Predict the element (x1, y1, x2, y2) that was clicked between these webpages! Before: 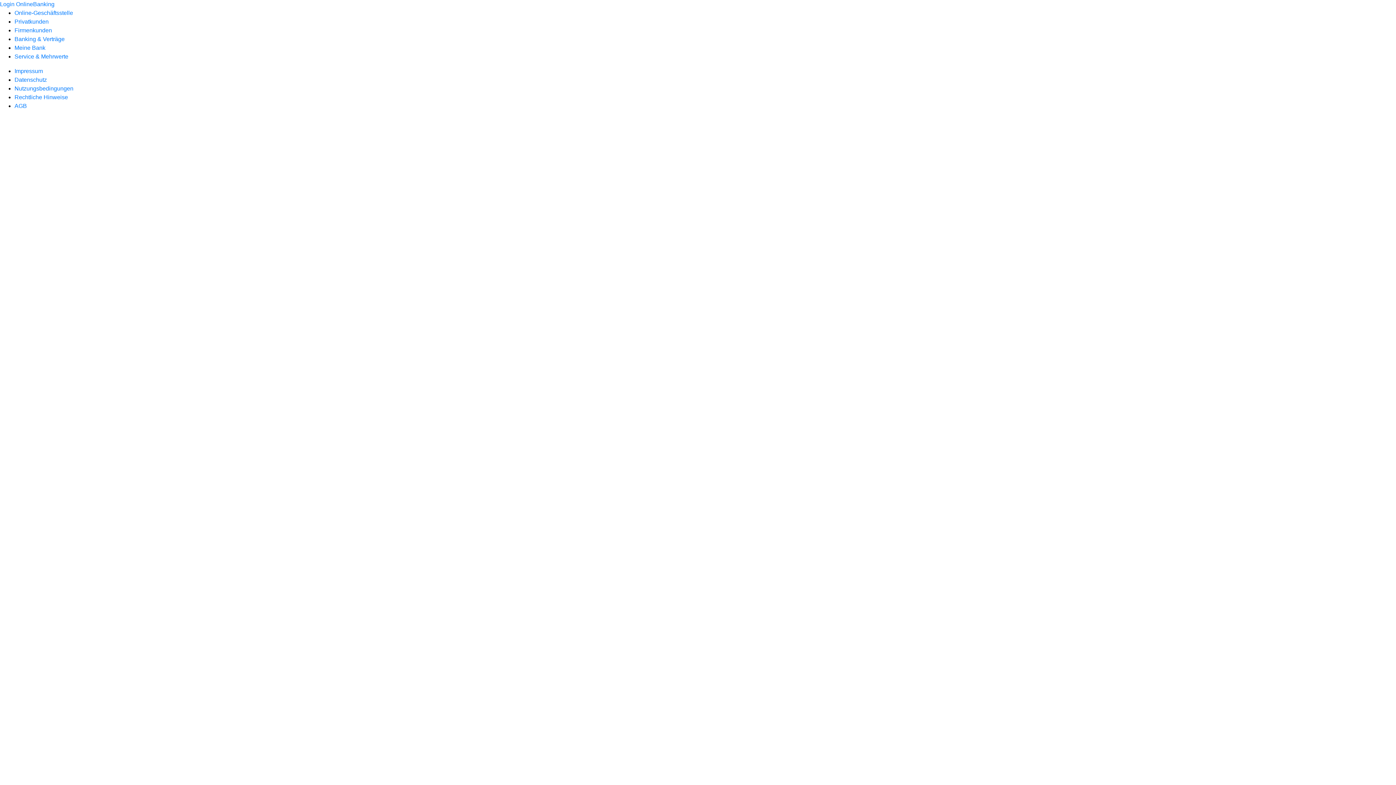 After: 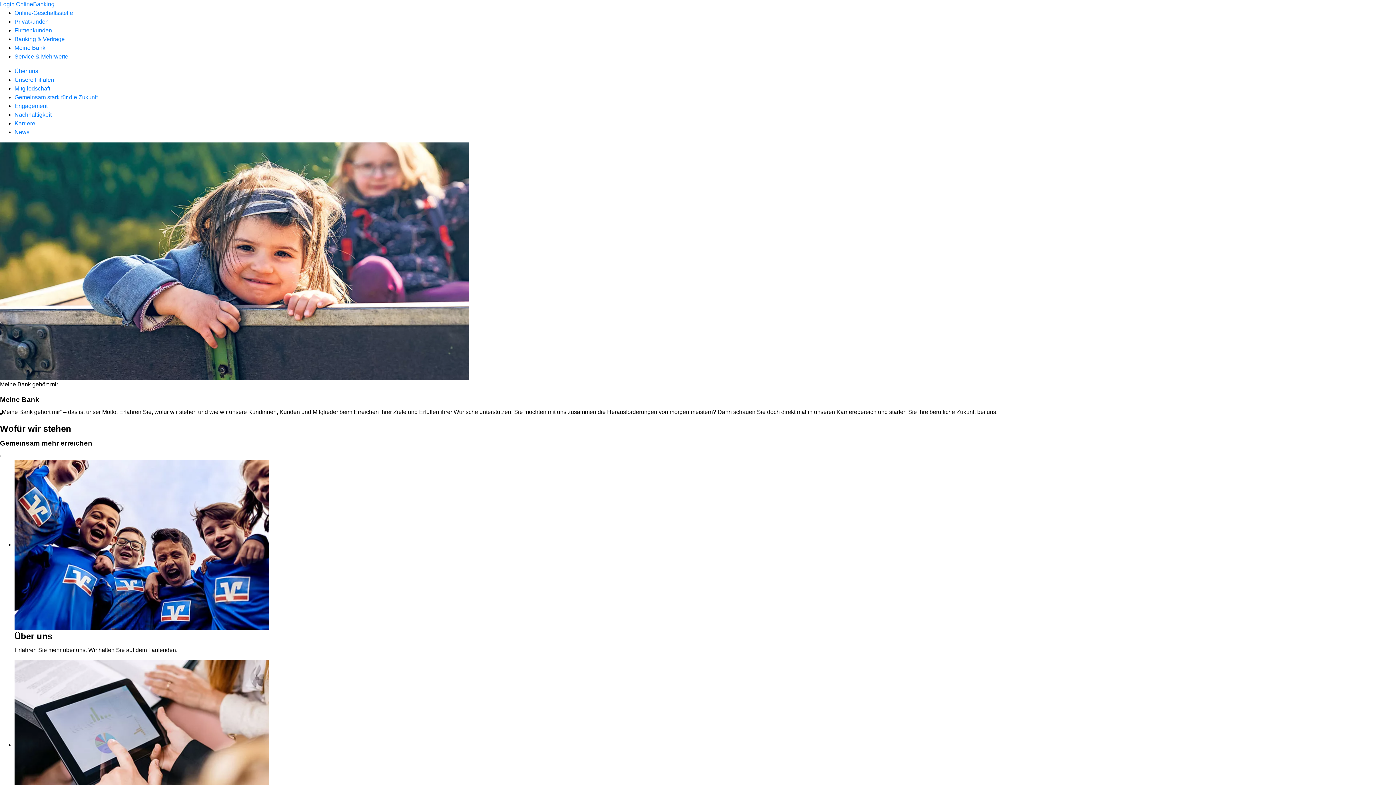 Action: label: Meine Bank bbox: (14, 44, 45, 50)